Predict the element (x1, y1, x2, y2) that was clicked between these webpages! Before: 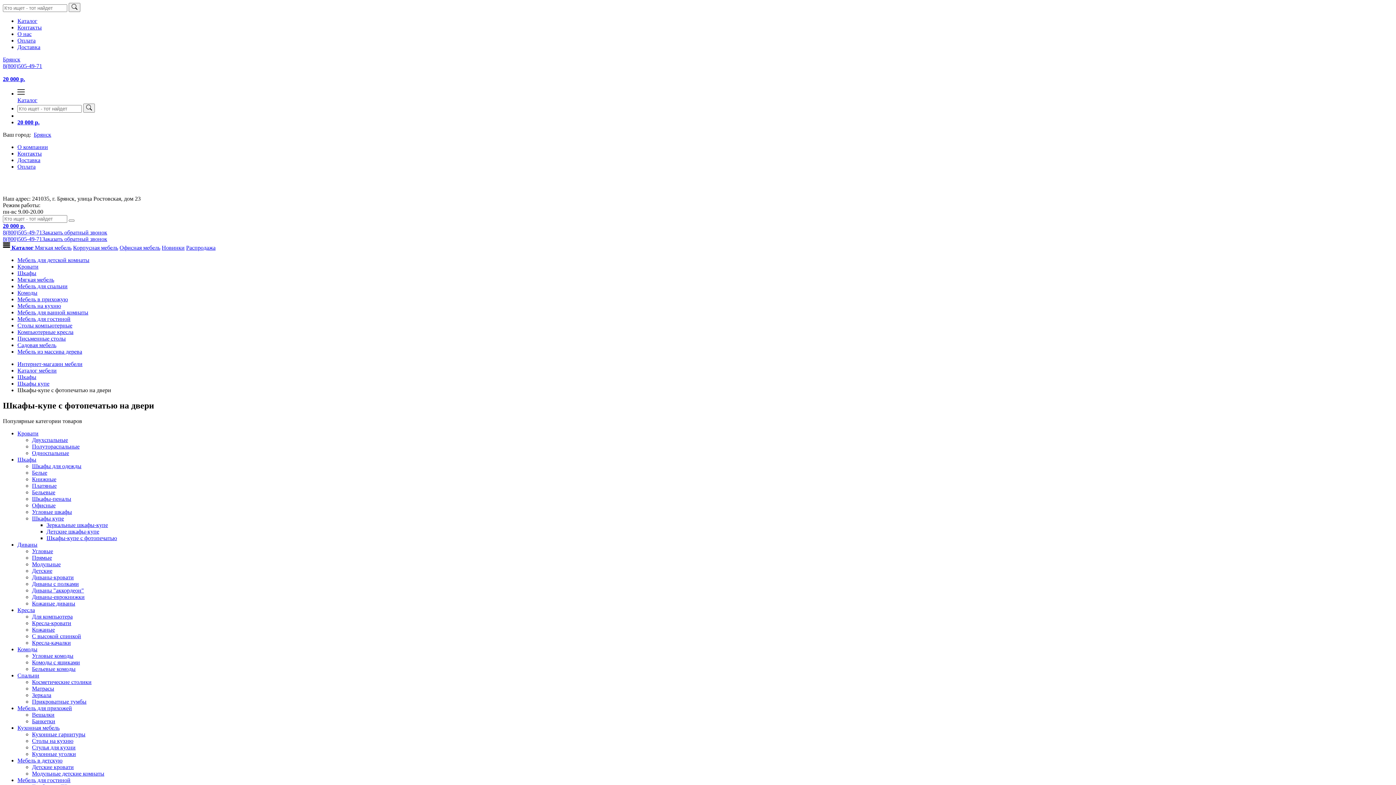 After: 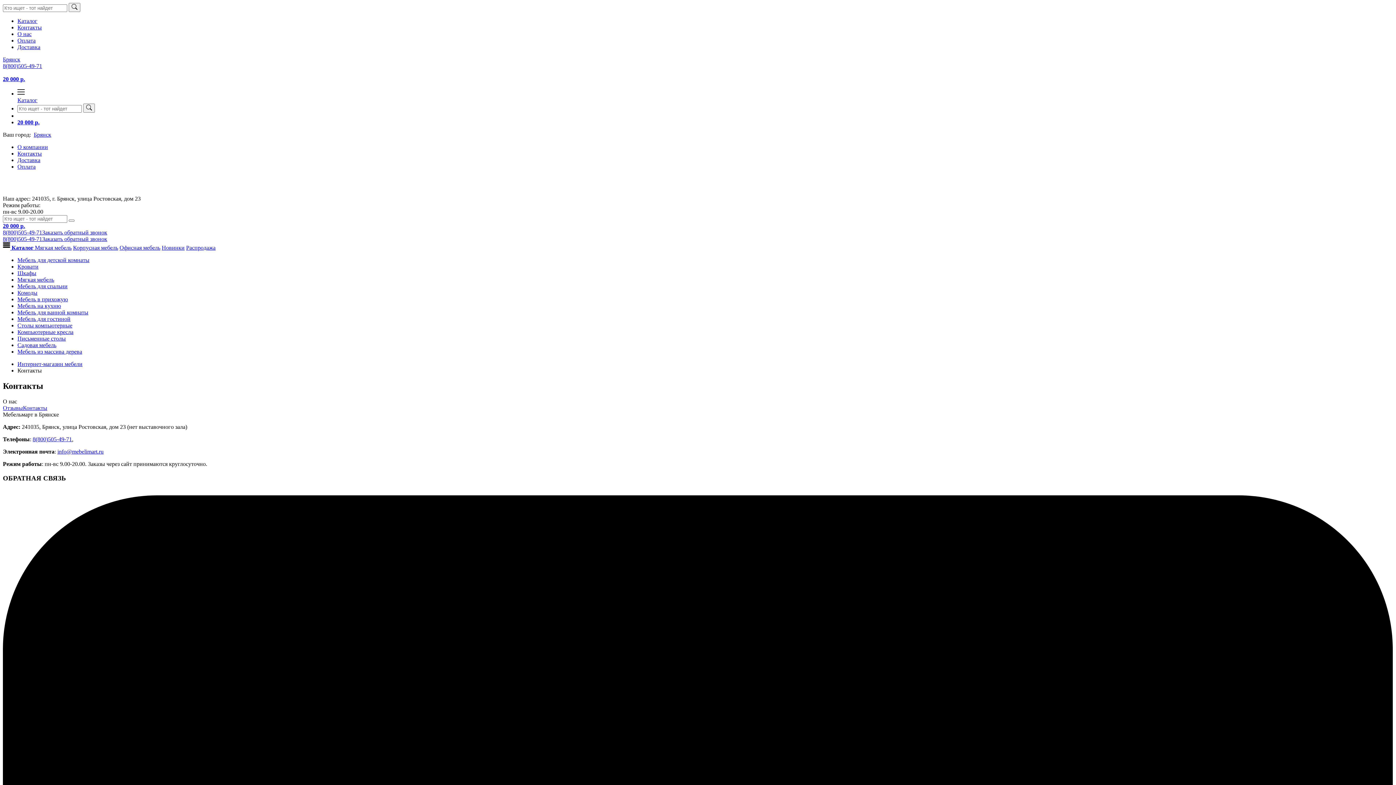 Action: label: Контакты bbox: (17, 150, 41, 156)